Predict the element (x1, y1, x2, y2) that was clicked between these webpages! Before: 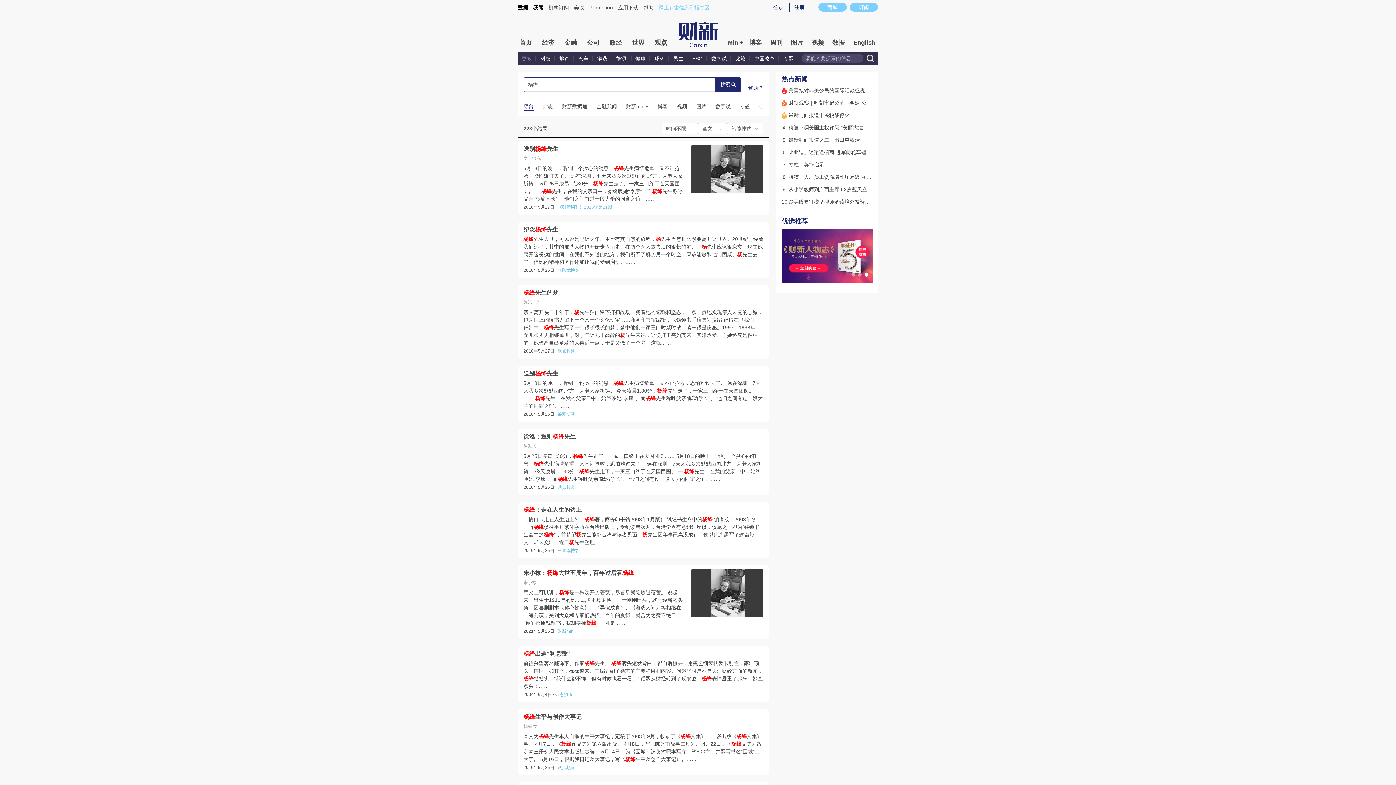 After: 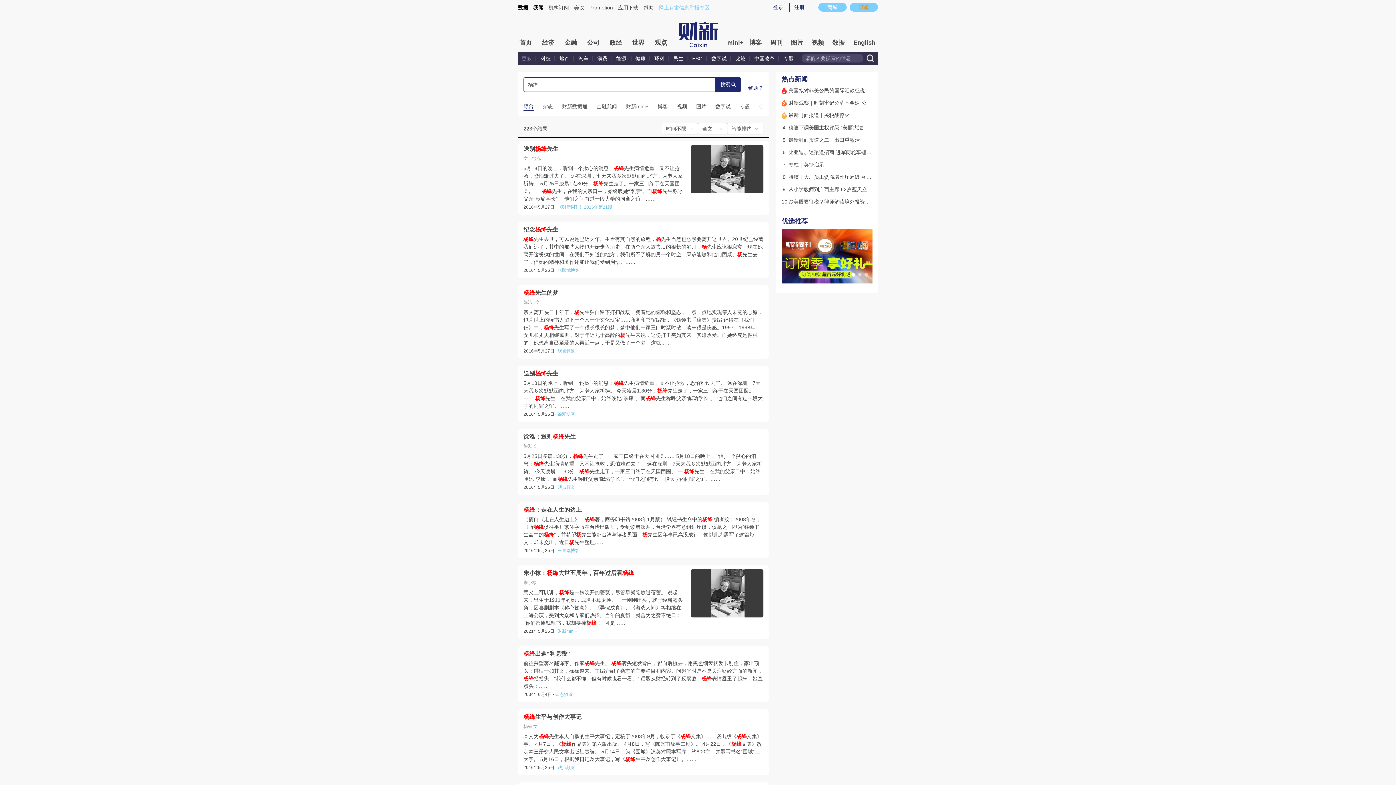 Action: label: 订阅 bbox: (849, 2, 878, 11)